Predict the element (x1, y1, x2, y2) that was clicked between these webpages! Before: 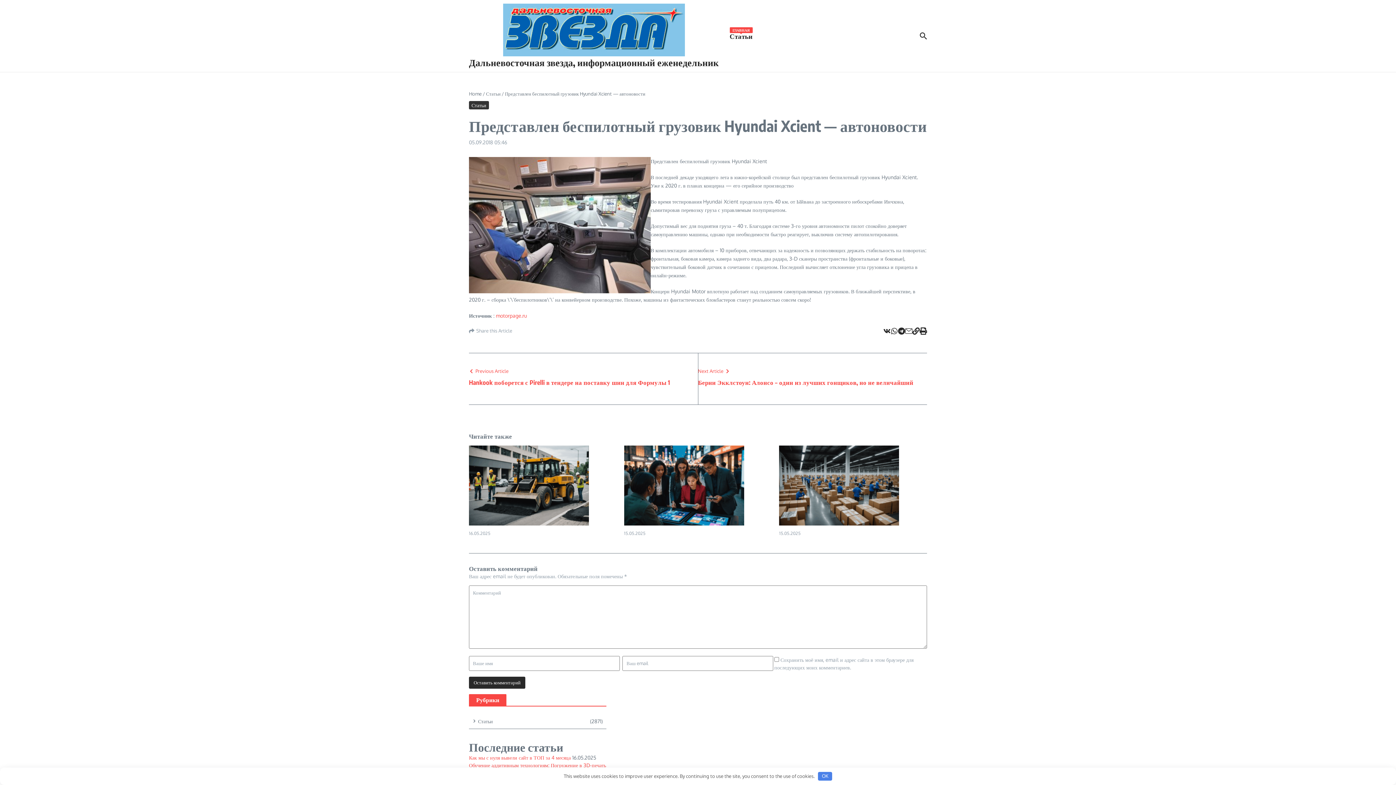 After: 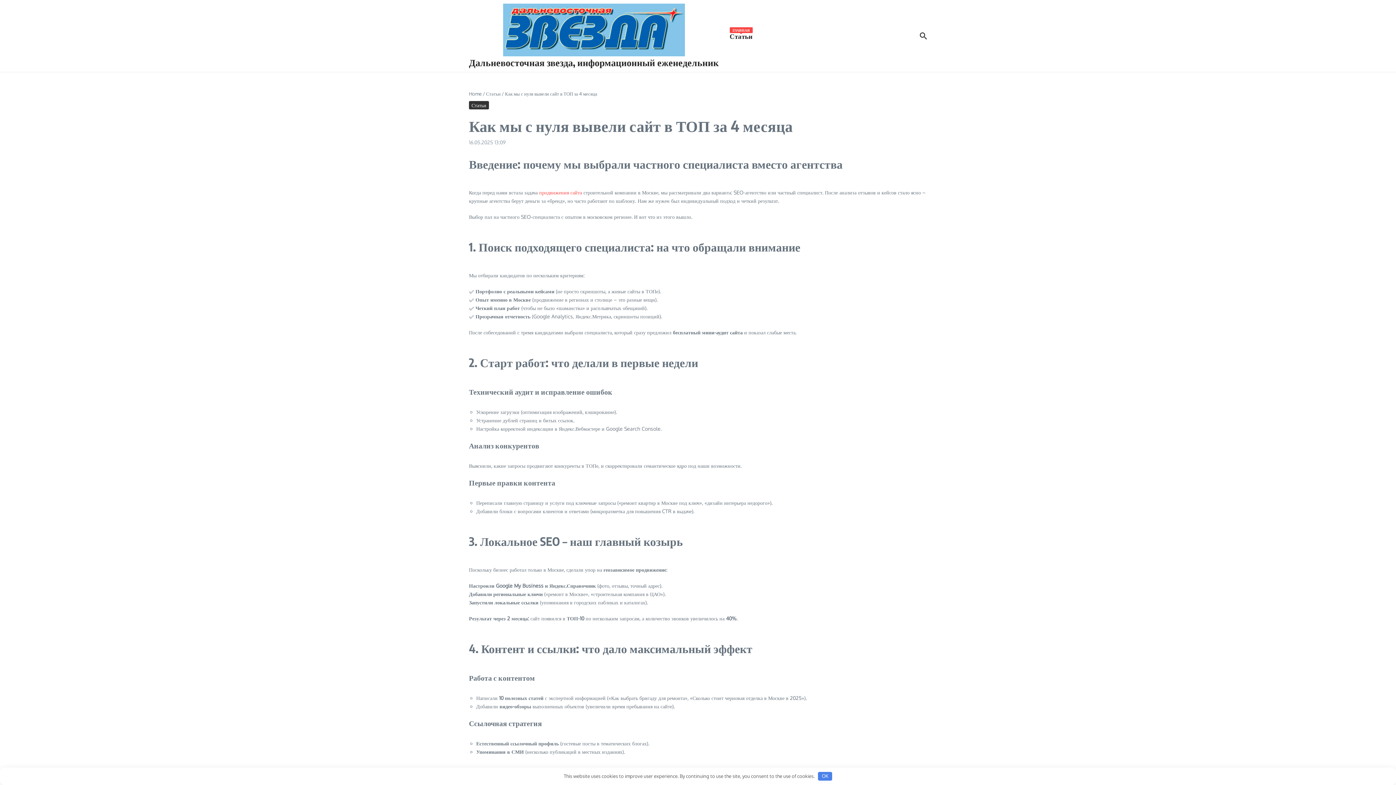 Action: label: Как мы с нуля вывели сайт в ТОП за 4 месяца bbox: (469, 754, 570, 761)